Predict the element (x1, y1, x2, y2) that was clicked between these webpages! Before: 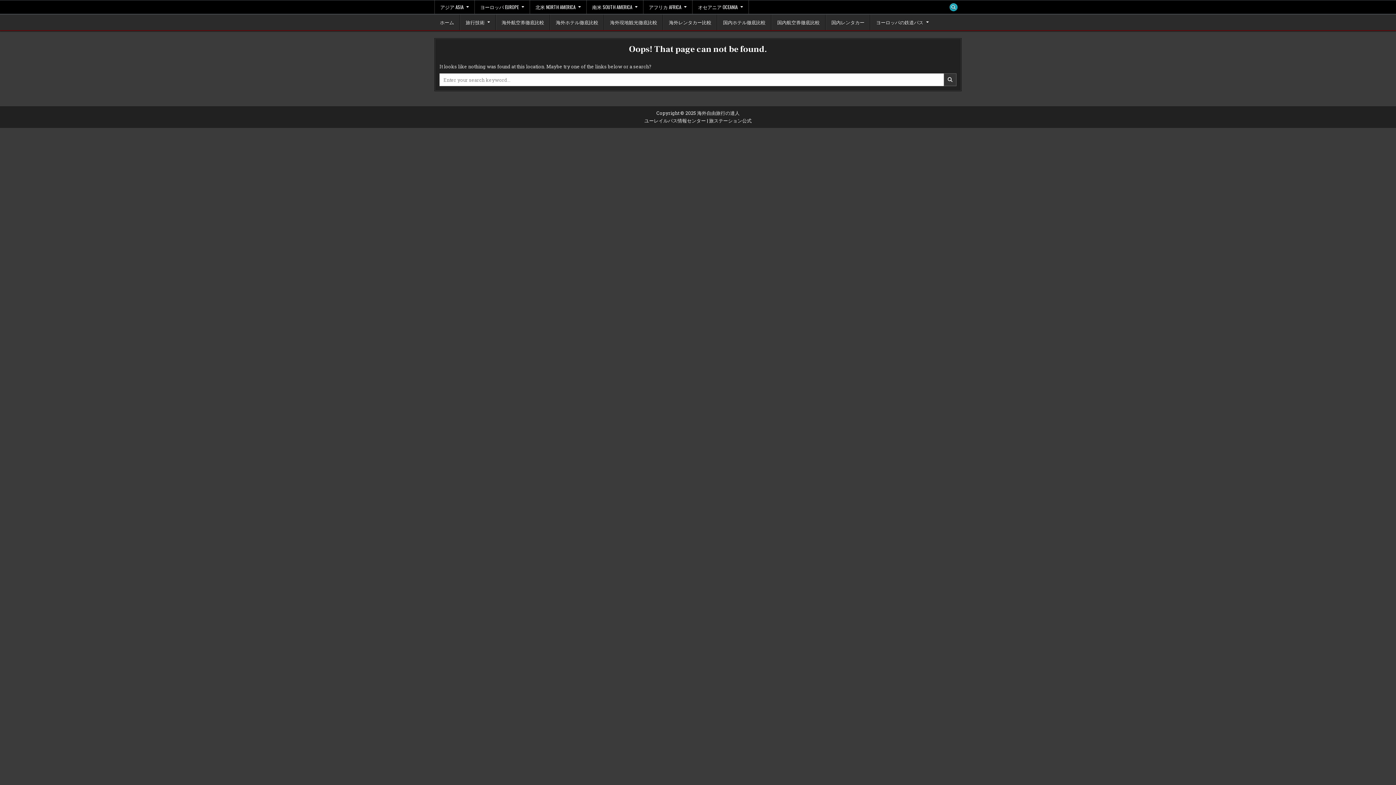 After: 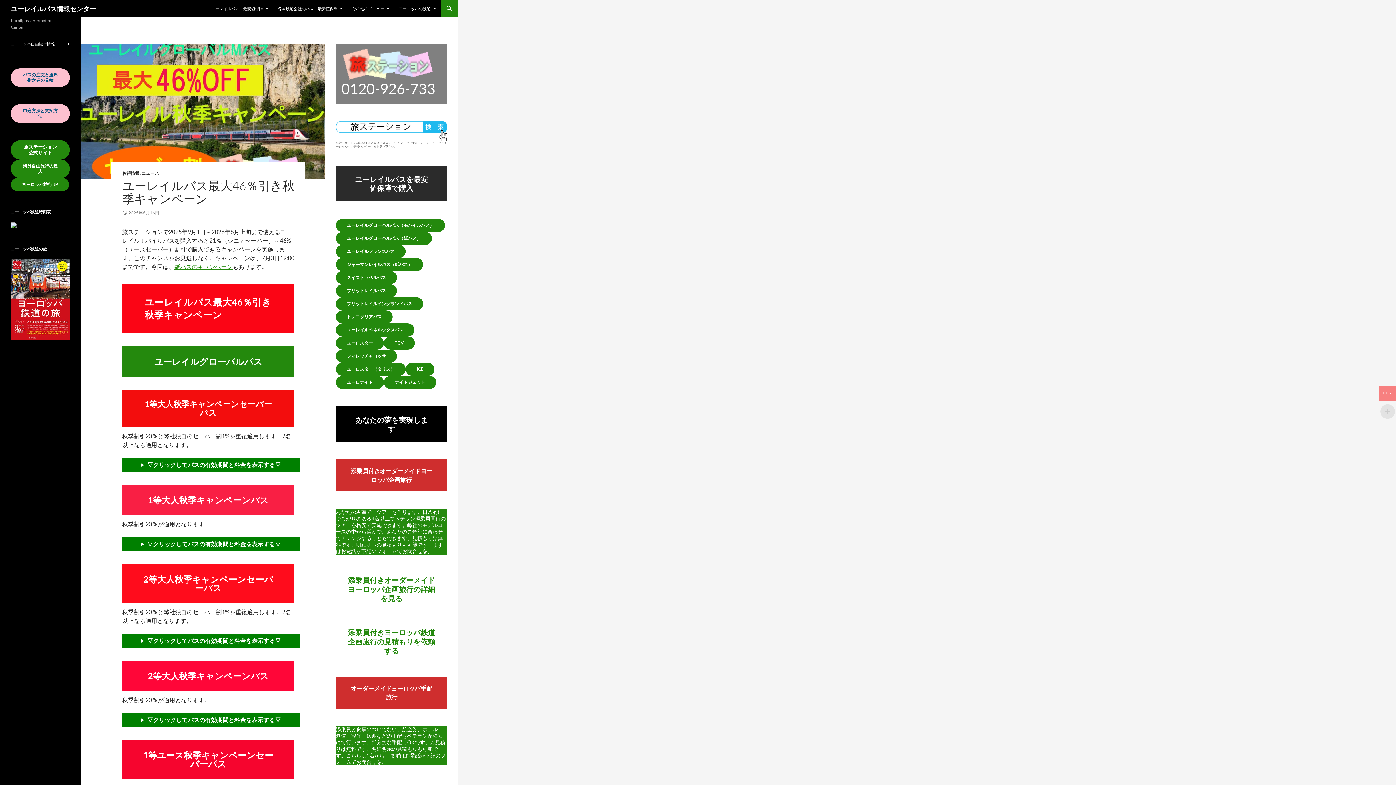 Action: label: ヨーロッパの鉄道パス bbox: (870, 14, 934, 30)